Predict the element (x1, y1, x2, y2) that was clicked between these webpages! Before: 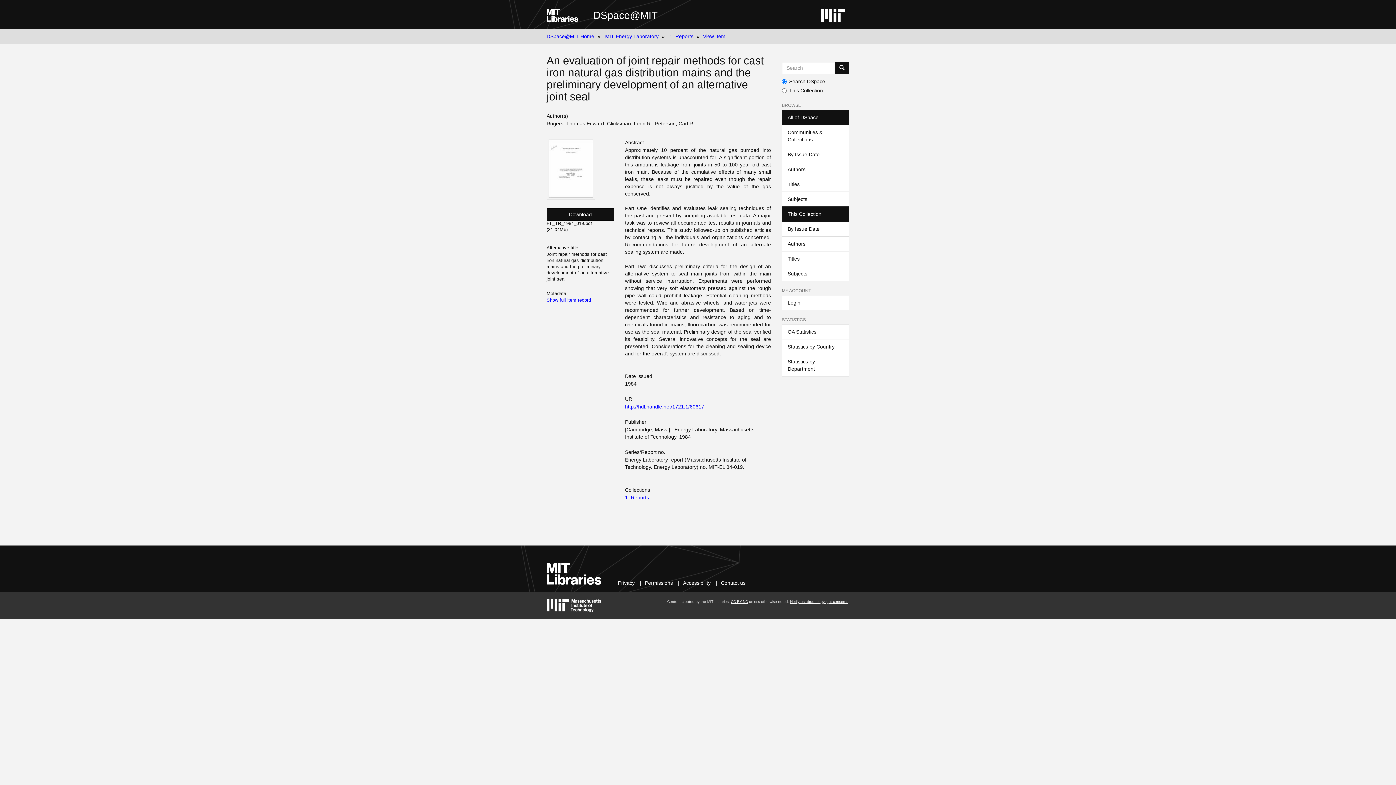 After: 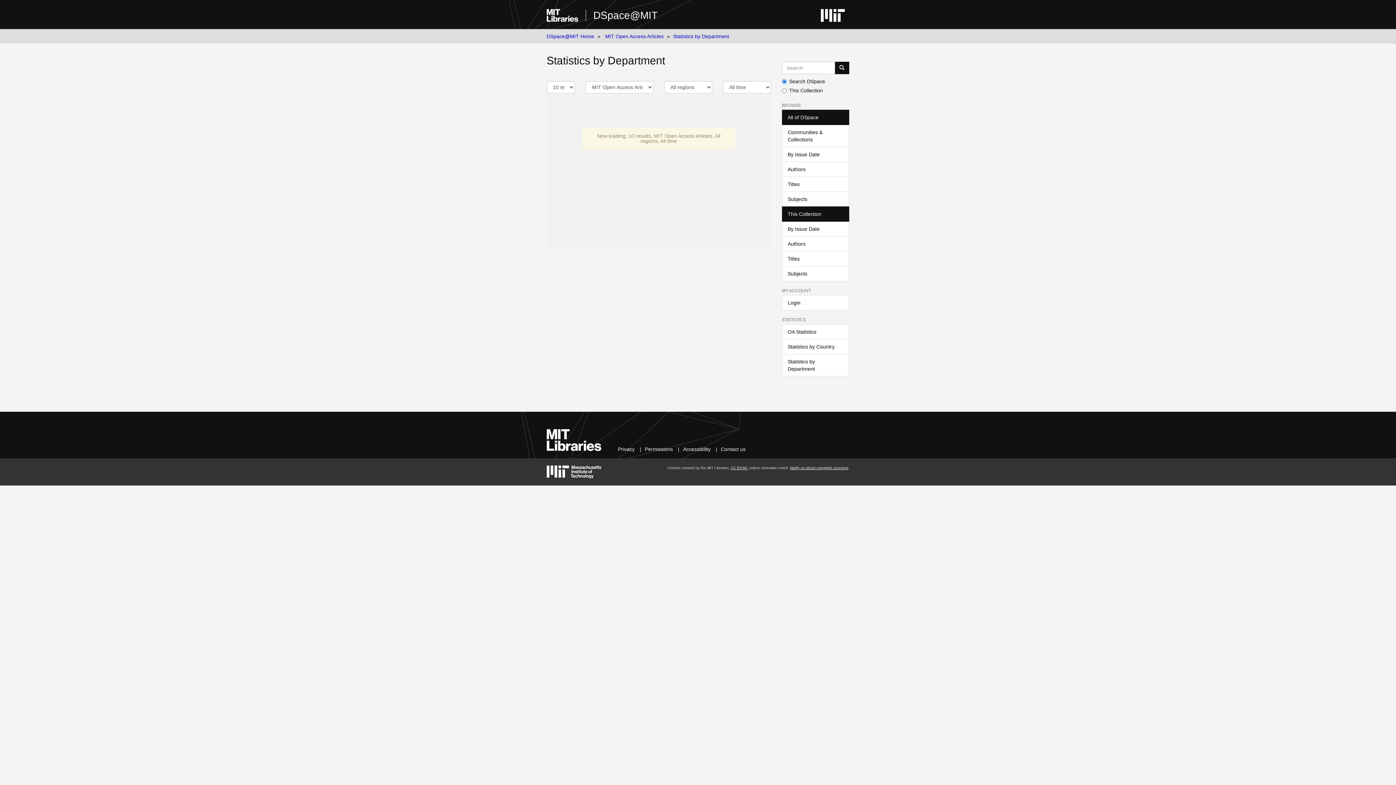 Action: label: Statistics by Department bbox: (782, 354, 849, 376)